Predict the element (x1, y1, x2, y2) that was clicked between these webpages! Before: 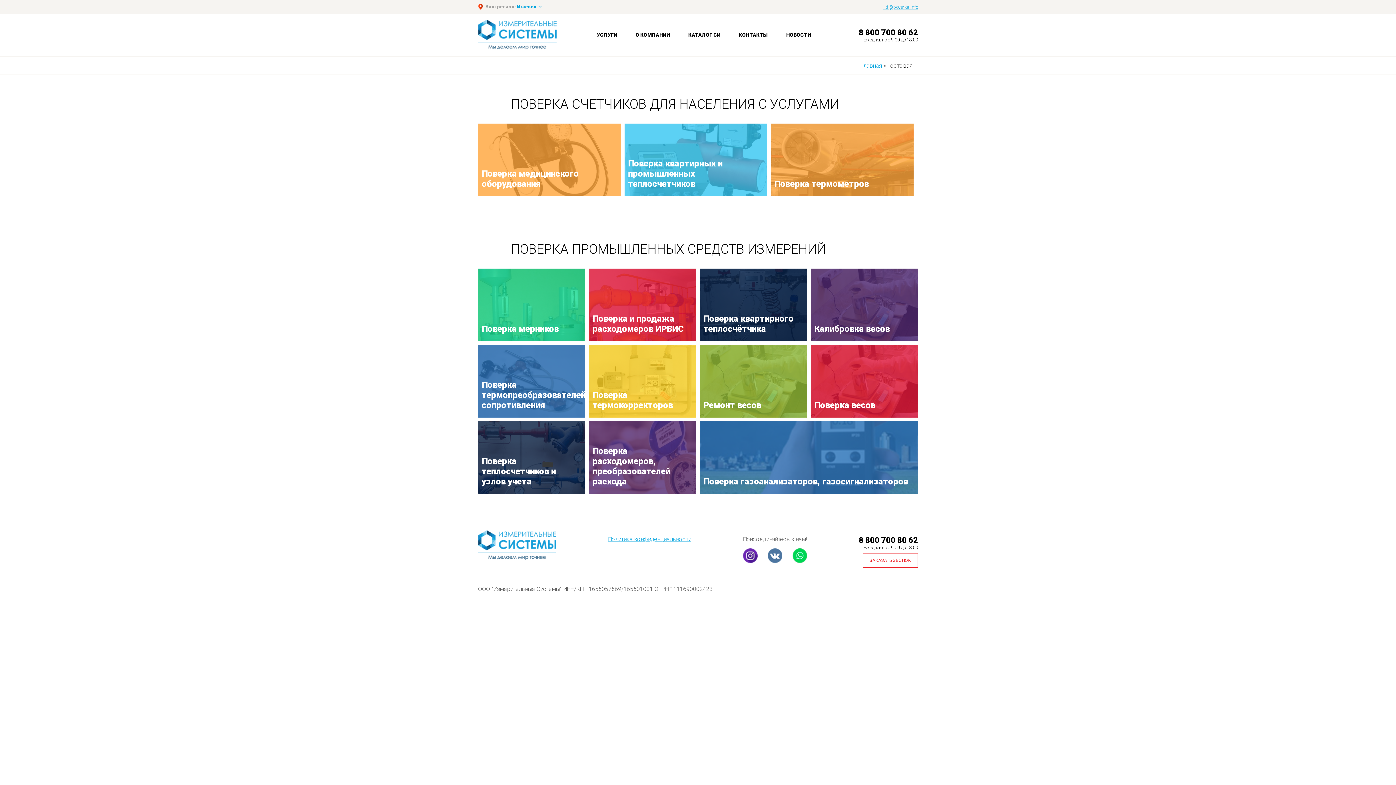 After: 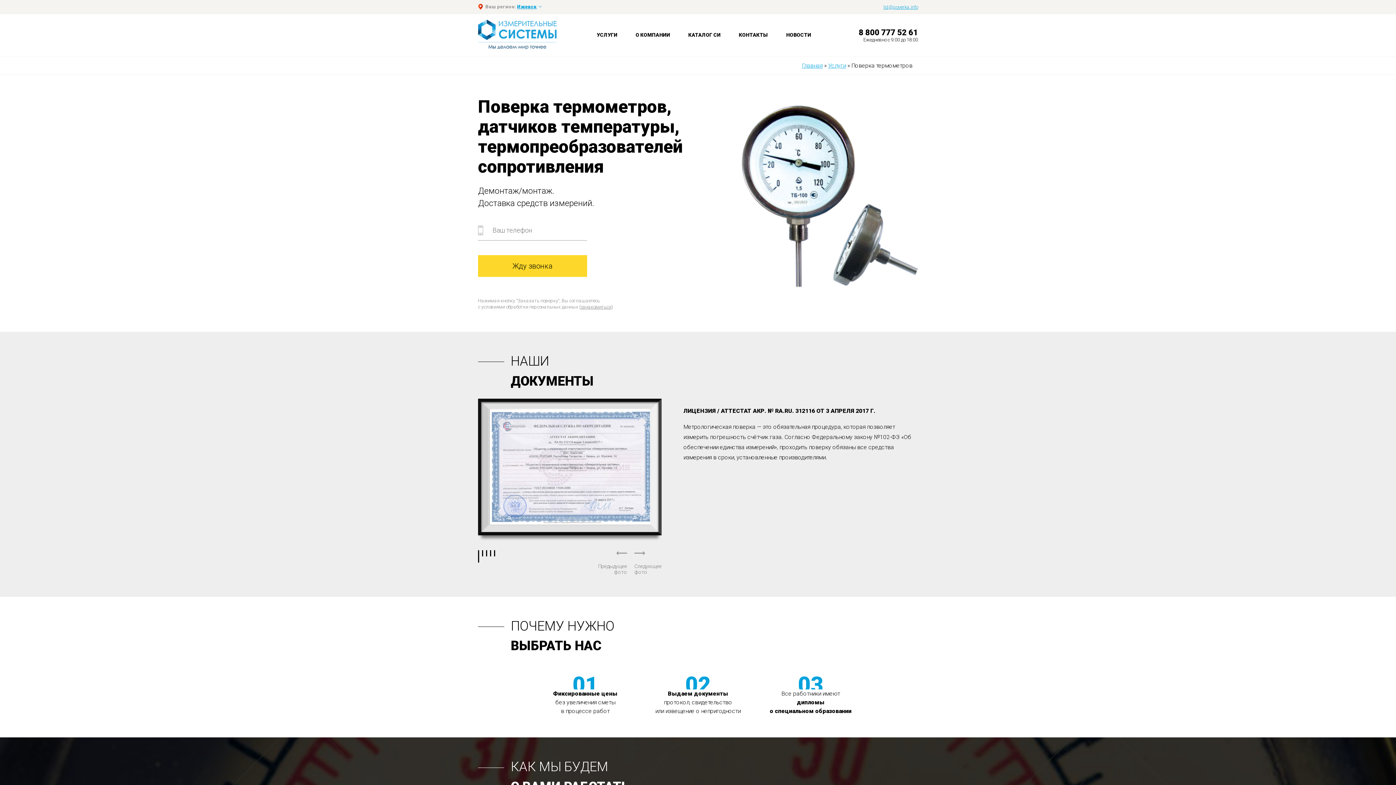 Action: bbox: (770, 123, 913, 196) label: Поверка термометров